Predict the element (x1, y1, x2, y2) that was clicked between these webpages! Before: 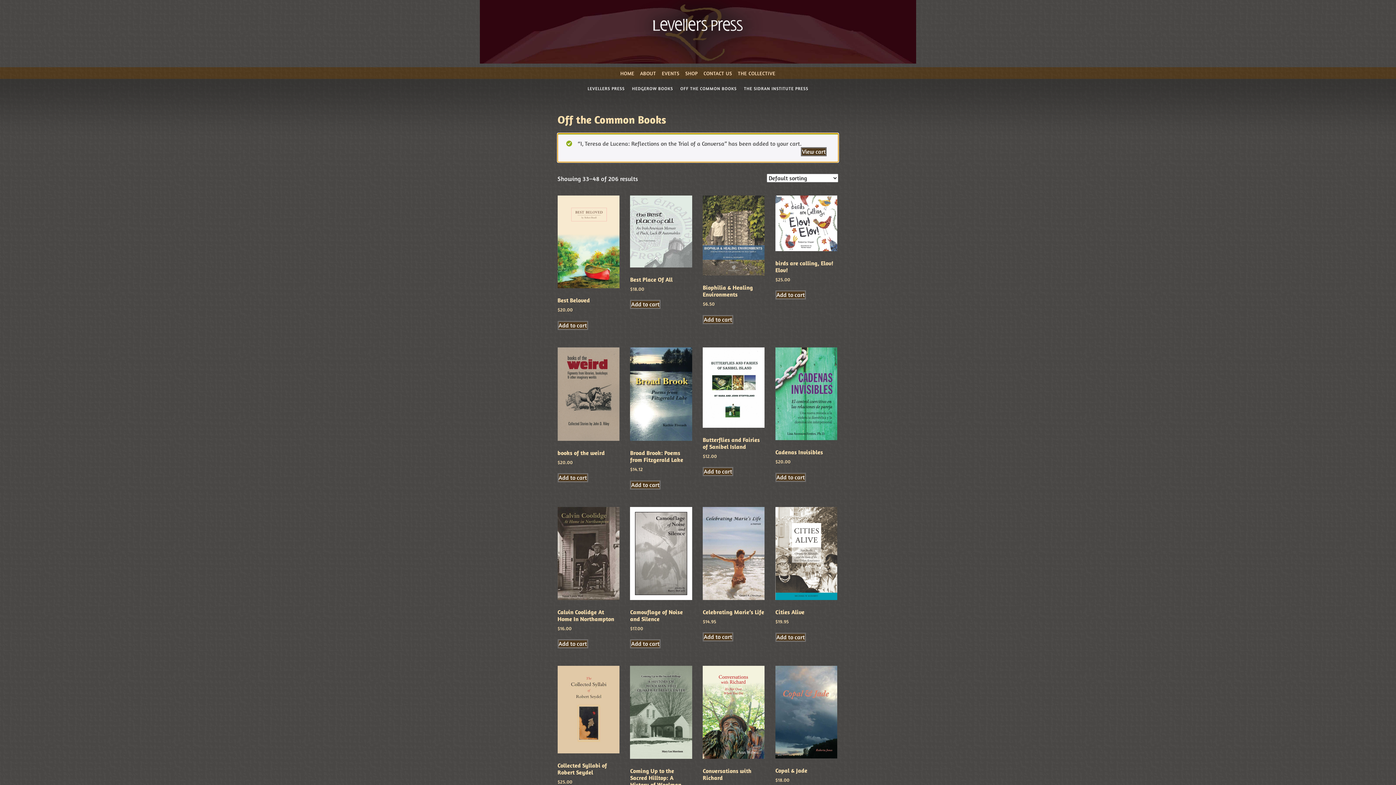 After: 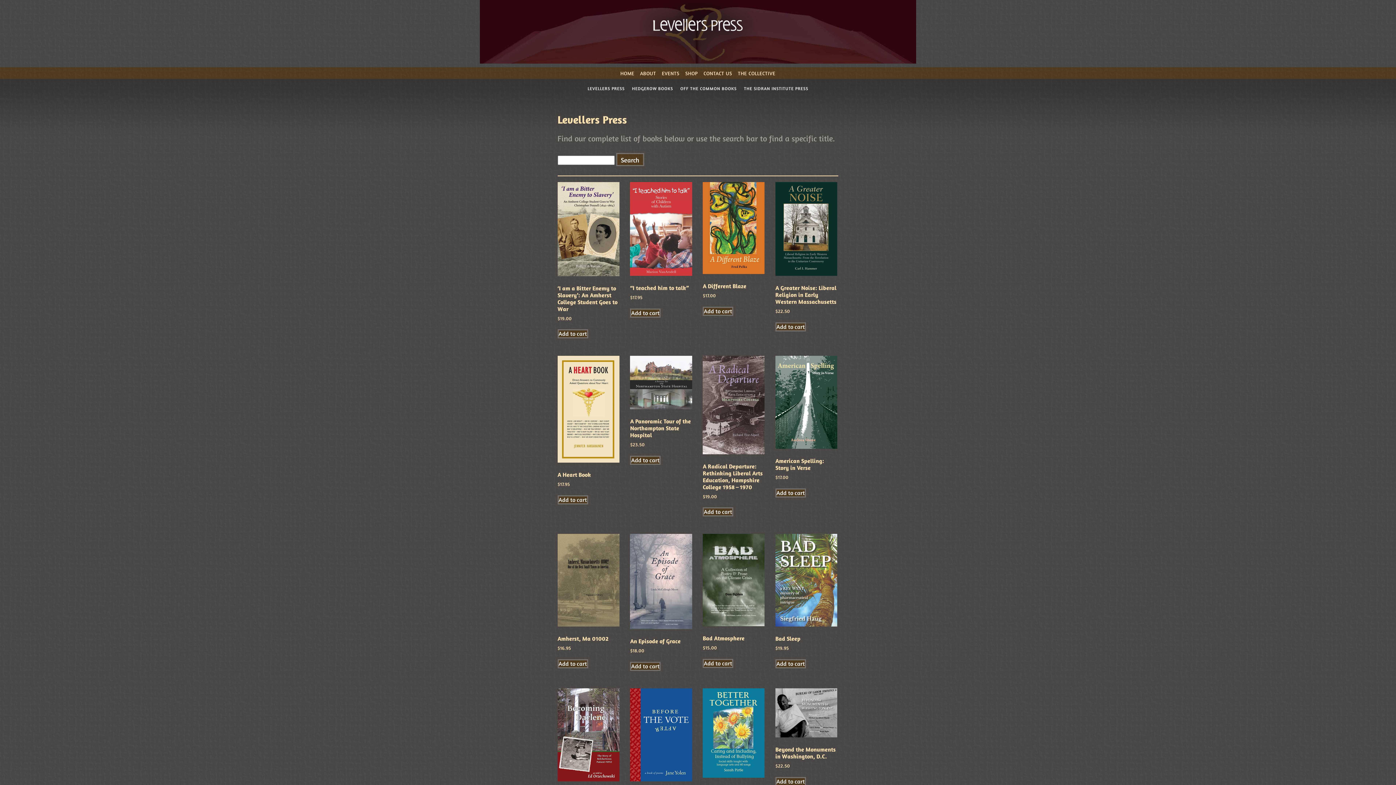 Action: bbox: (584, 82, 628, 94) label: LEVELLERS PRESS